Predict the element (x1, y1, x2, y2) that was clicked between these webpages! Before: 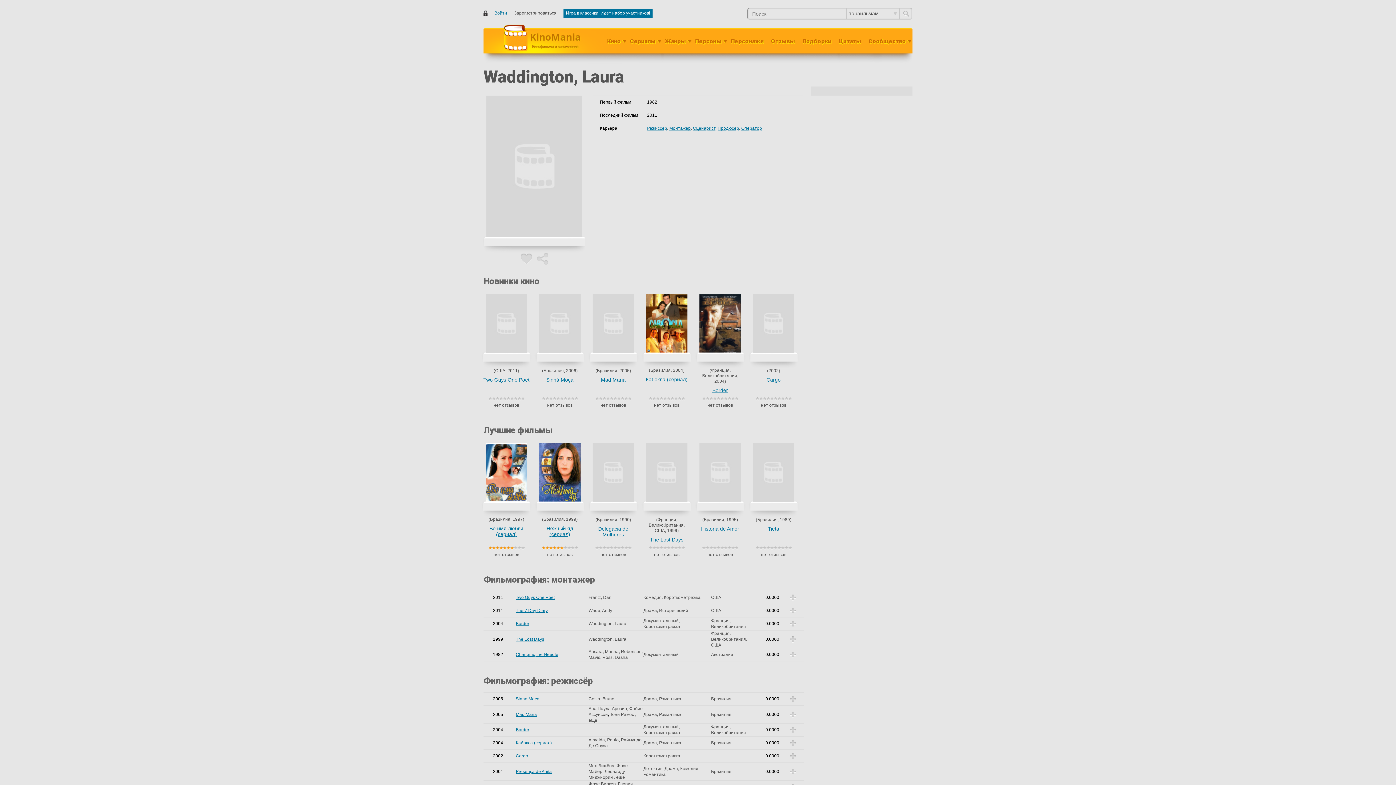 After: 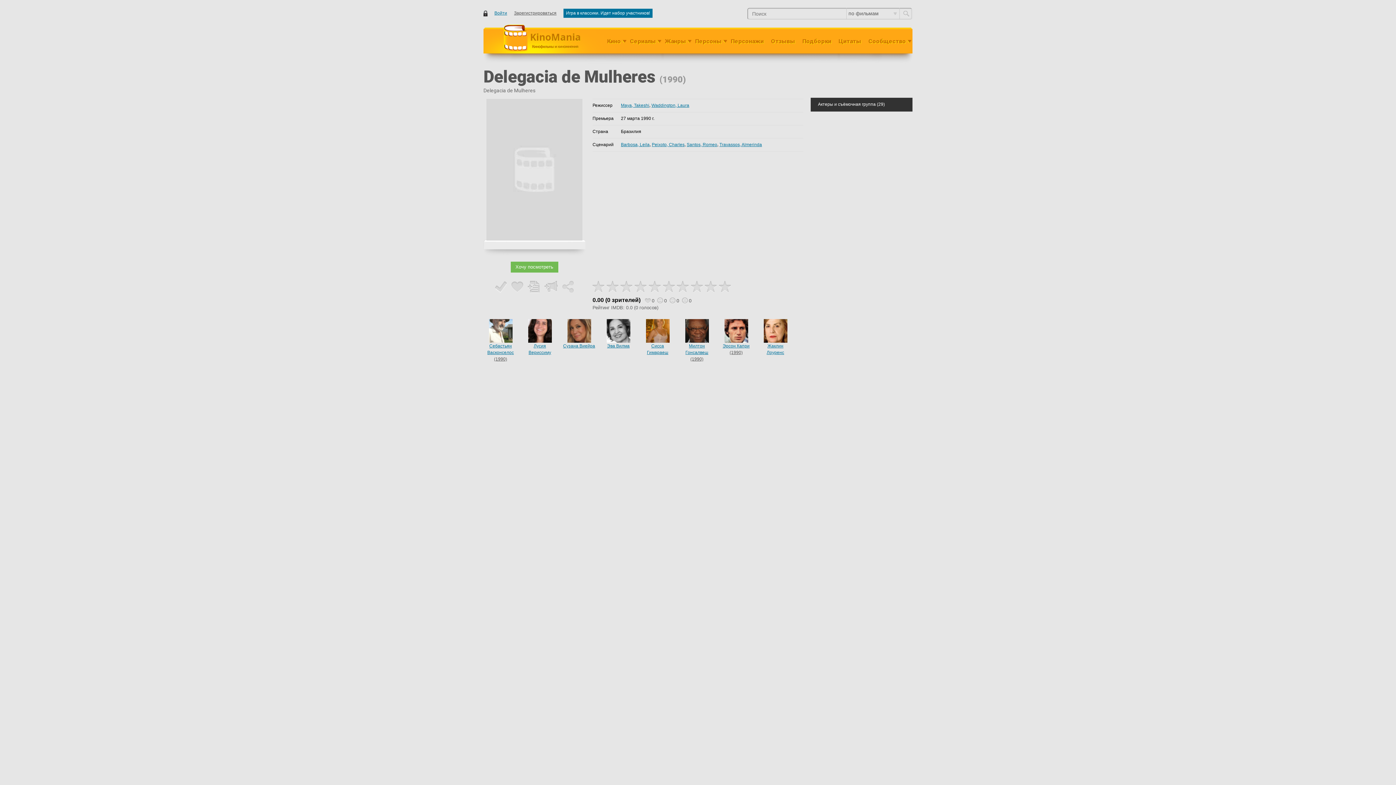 Action: label: Delegacia de Mulheres bbox: (598, 526, 628, 537)